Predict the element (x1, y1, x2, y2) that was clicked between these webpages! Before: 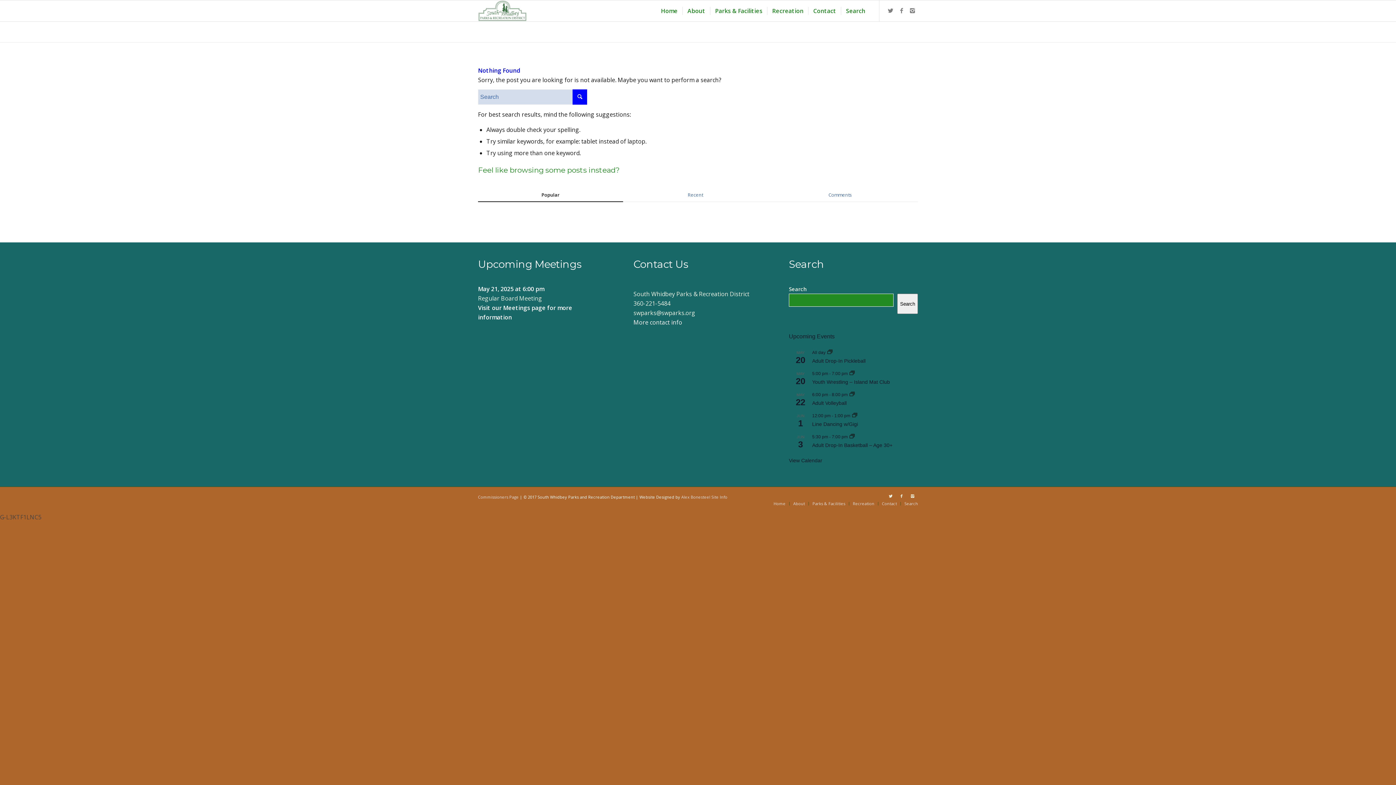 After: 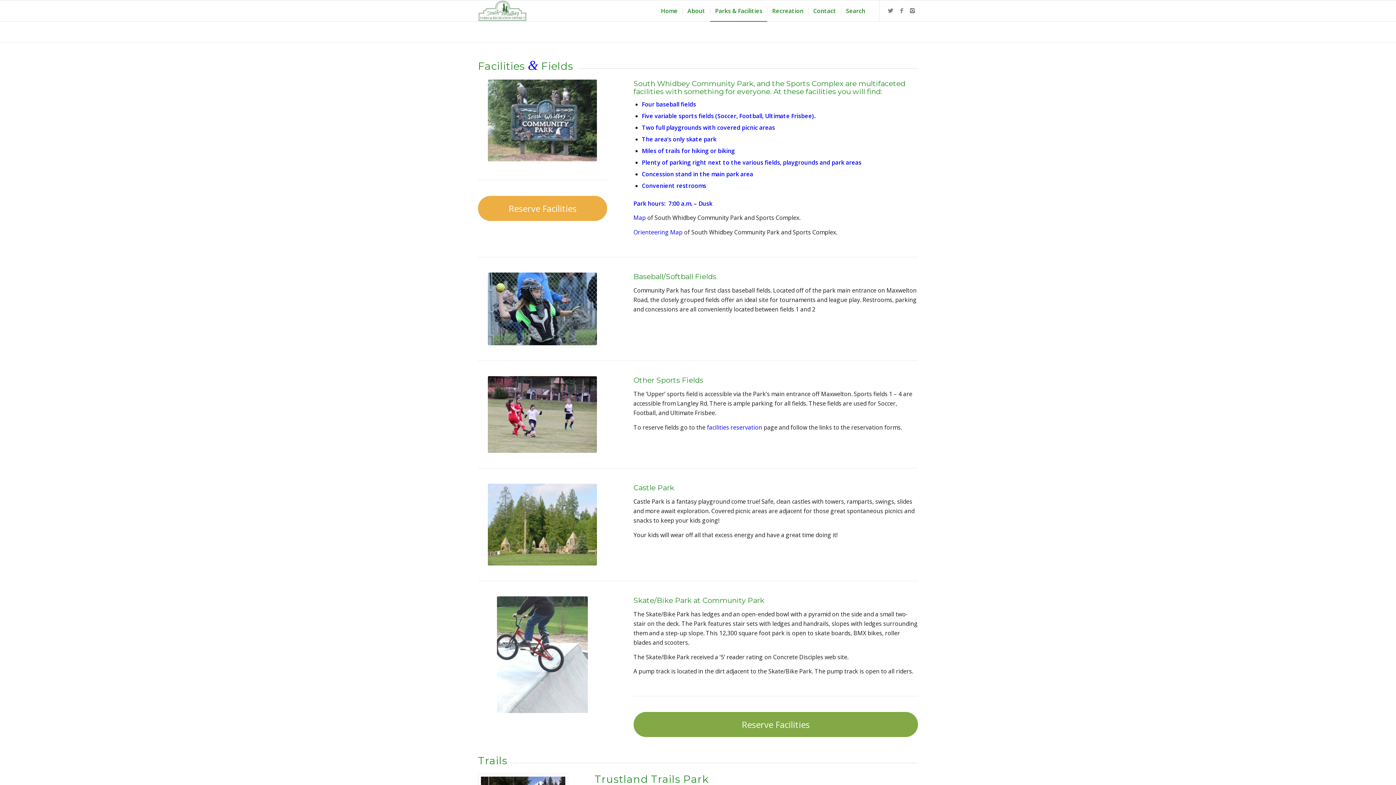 Action: bbox: (710, 0, 767, 21) label: Parks & Facilities